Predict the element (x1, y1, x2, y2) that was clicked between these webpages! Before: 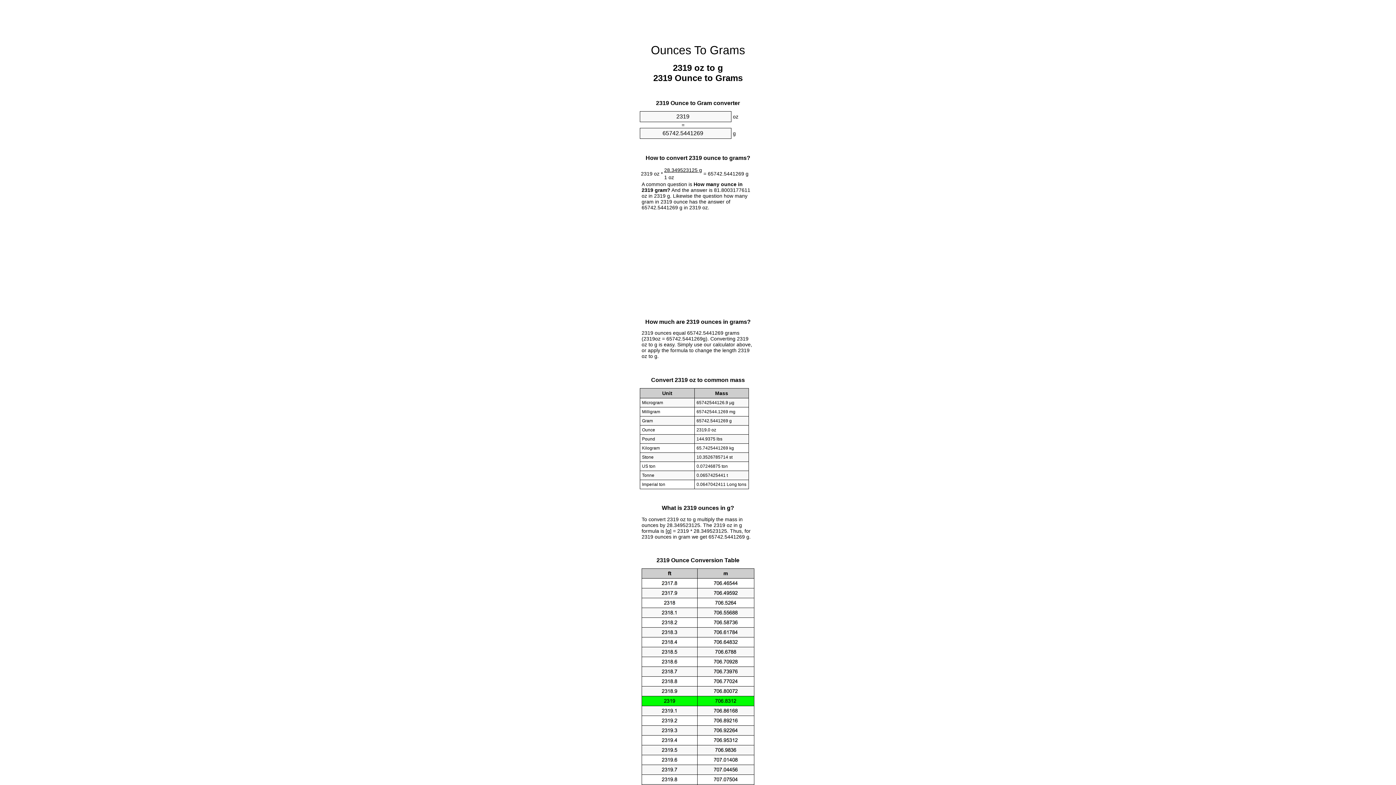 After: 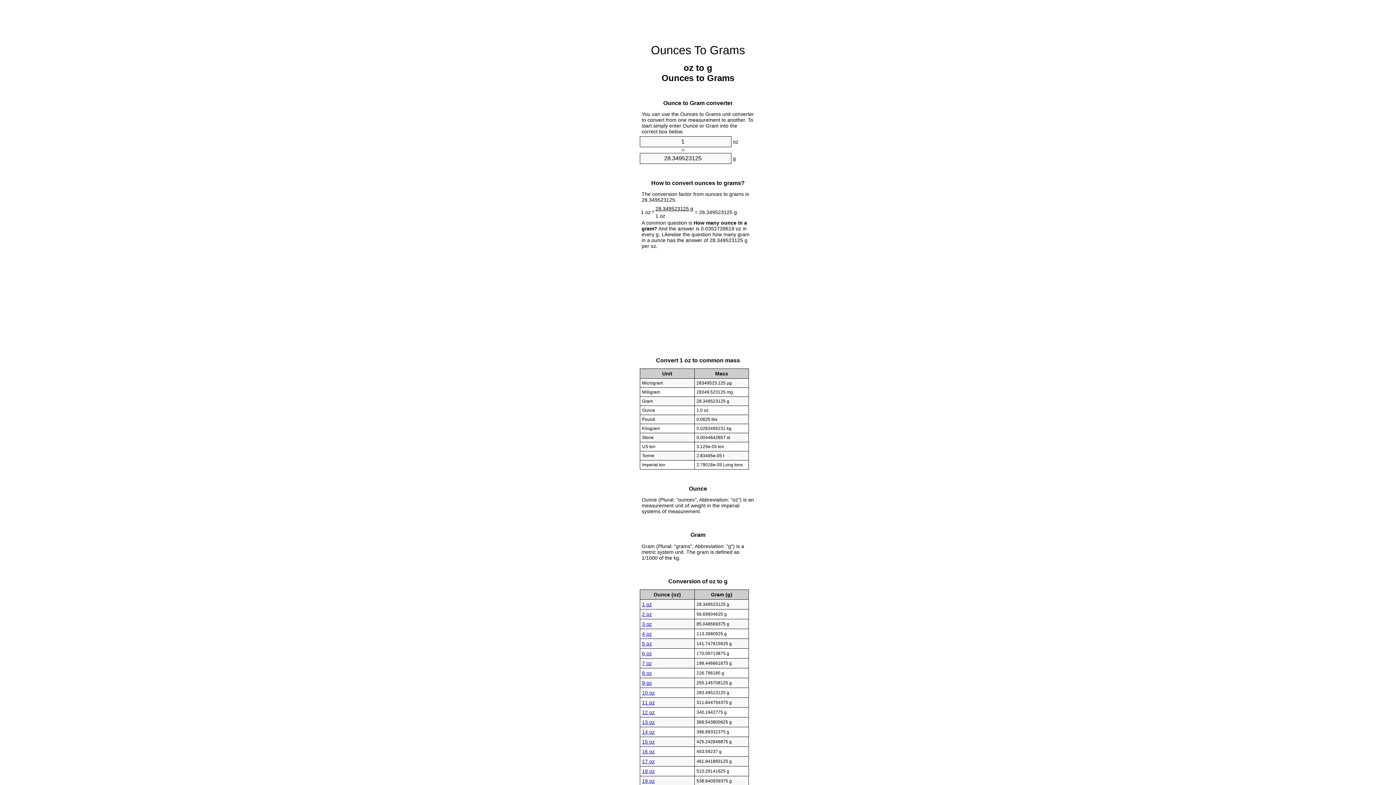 Action: label: Ounces To Grams bbox: (651, 43, 745, 56)